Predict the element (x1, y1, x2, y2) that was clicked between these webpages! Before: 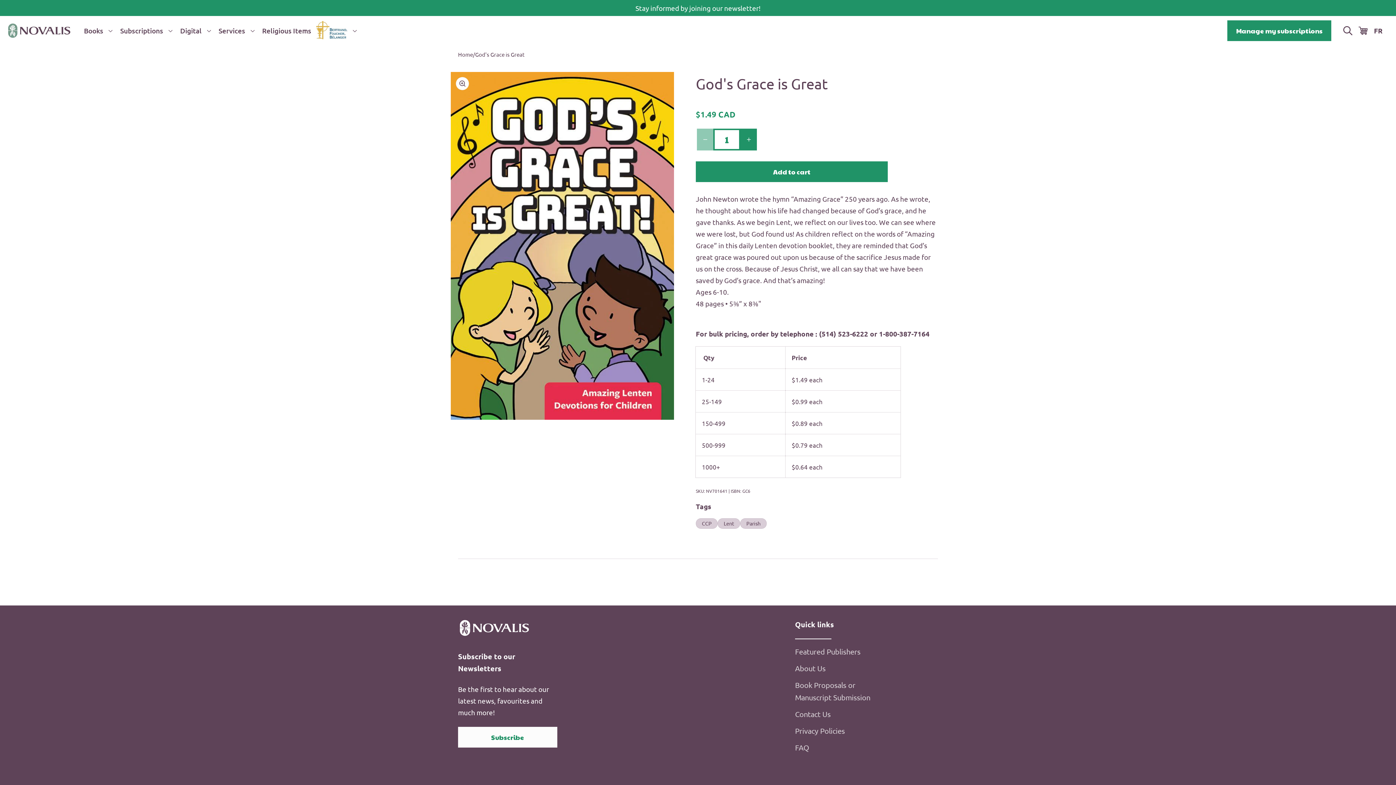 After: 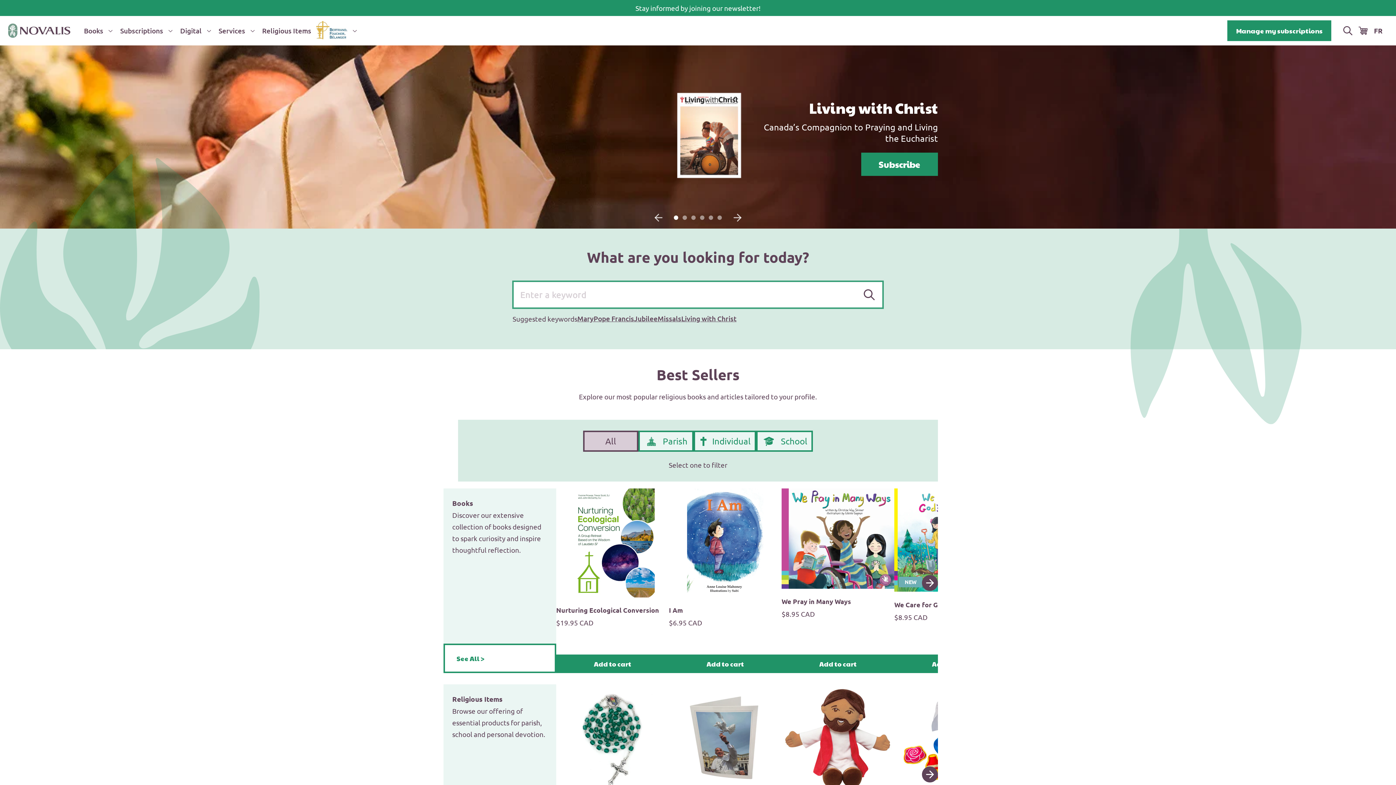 Action: label: Home bbox: (458, 49, 473, 58)